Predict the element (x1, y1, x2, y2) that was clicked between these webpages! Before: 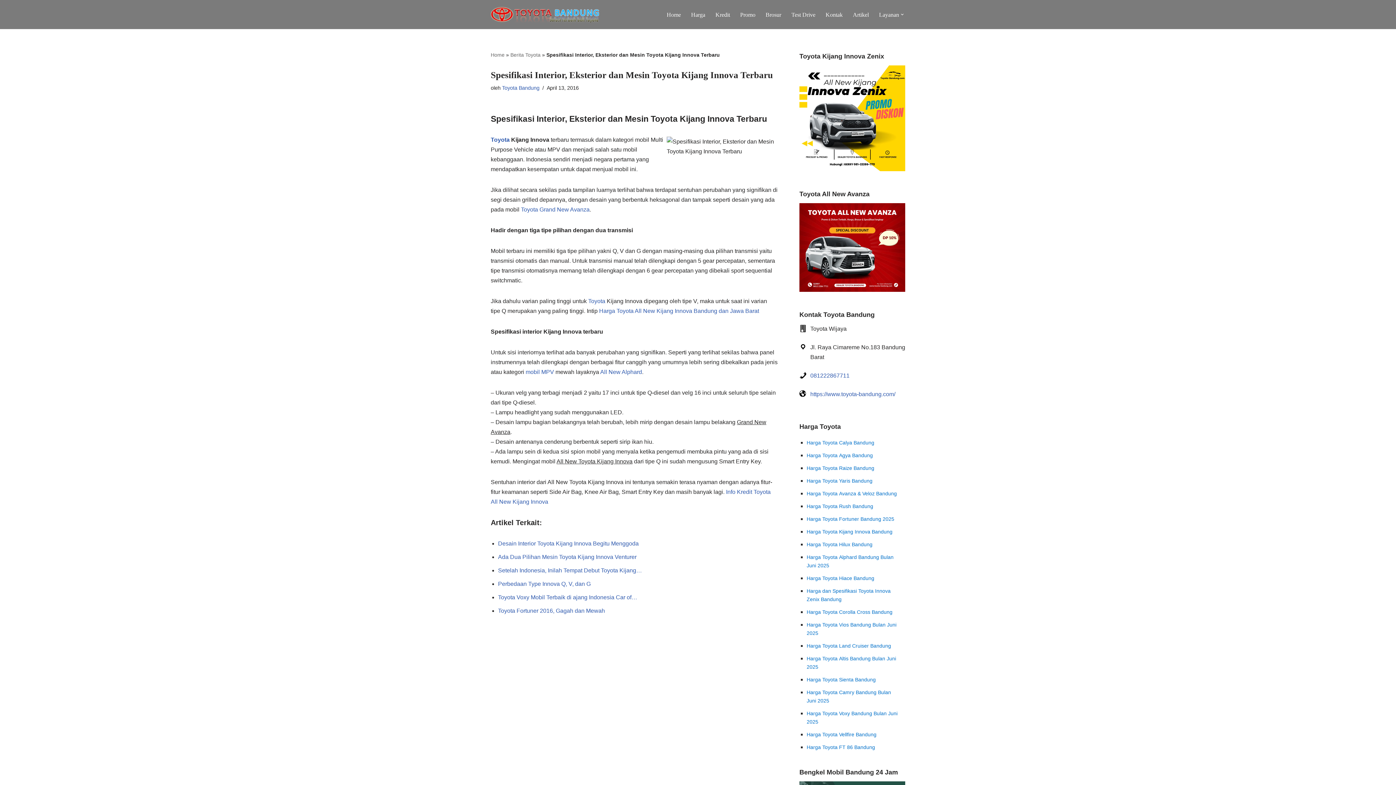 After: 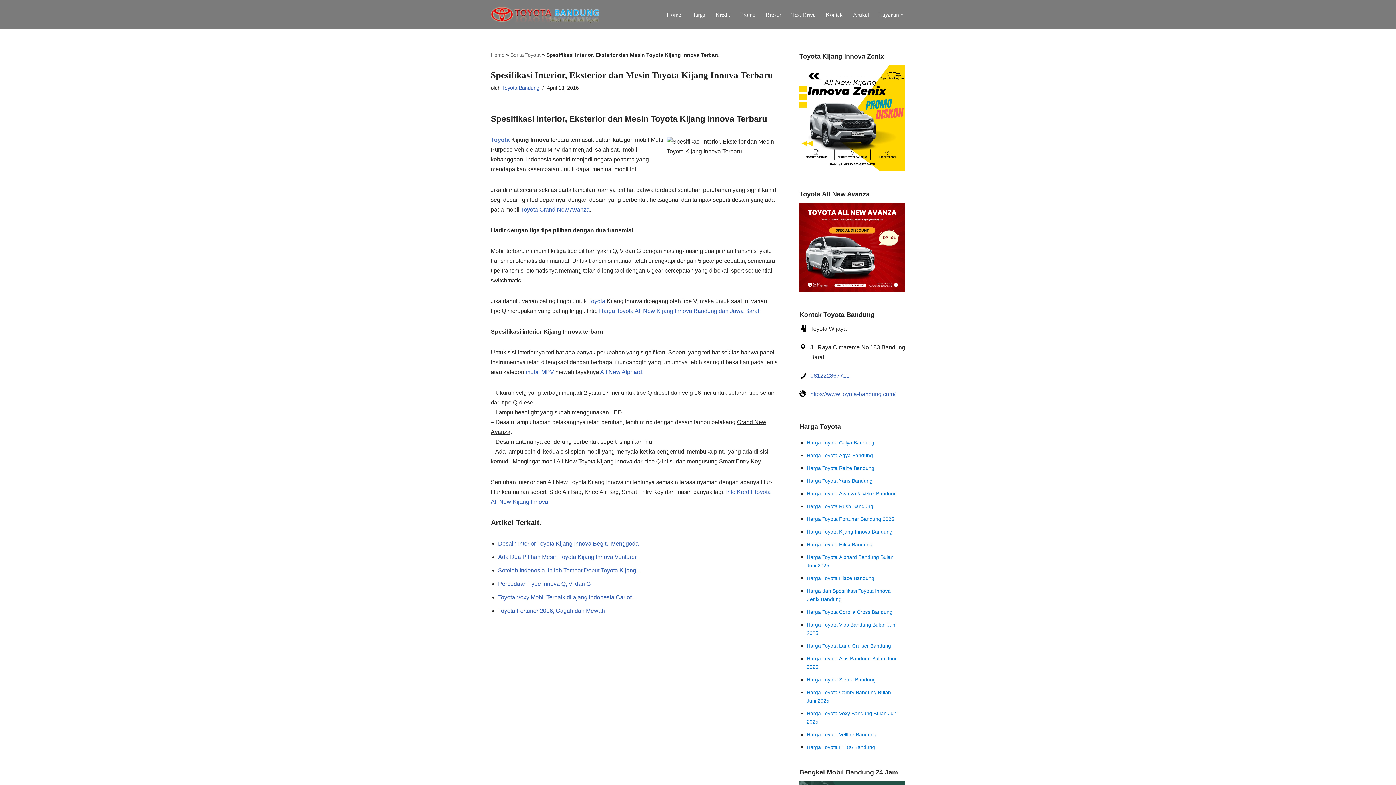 Action: bbox: (490, 136, 509, 143) label: Toyota